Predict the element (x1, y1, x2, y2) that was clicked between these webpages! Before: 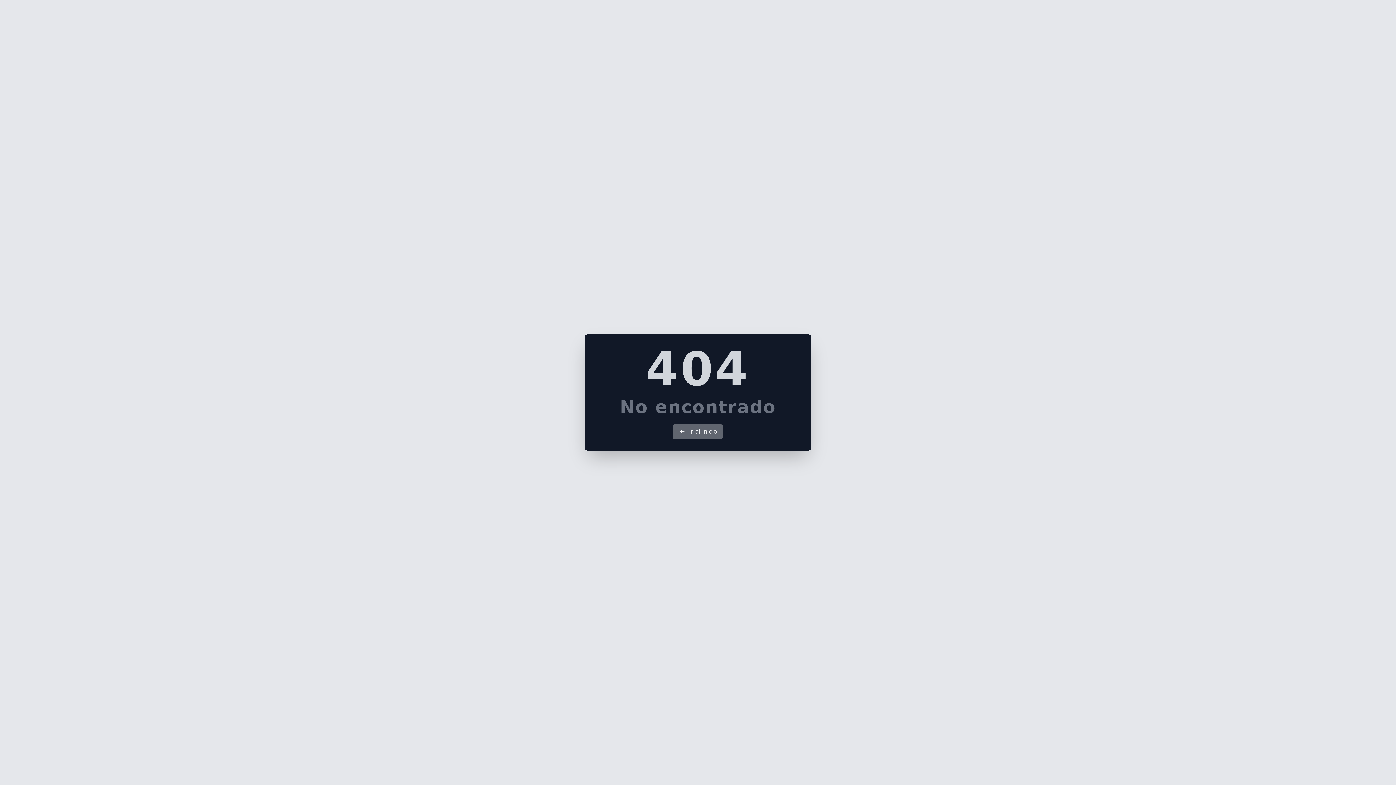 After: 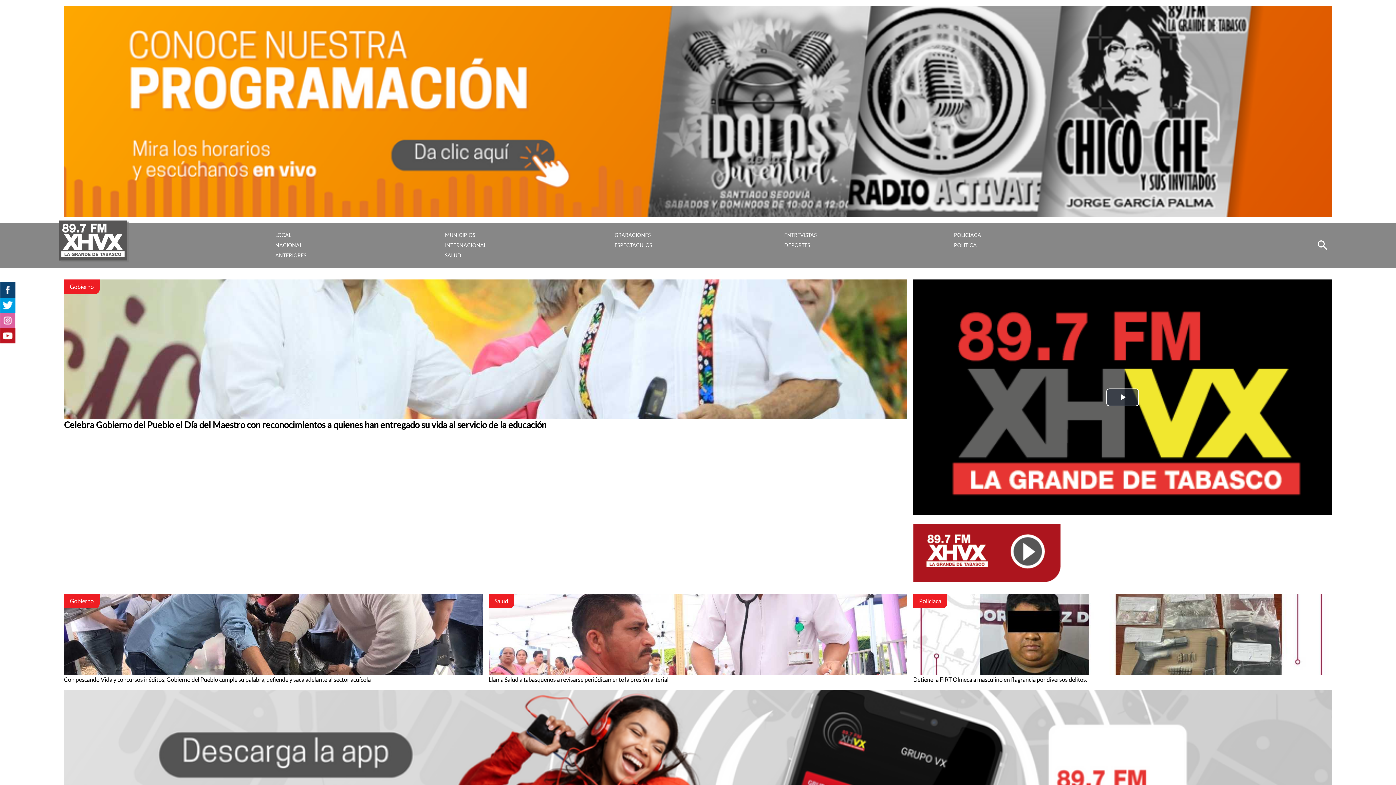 Action: label: Ir al inicio bbox: (673, 424, 723, 439)